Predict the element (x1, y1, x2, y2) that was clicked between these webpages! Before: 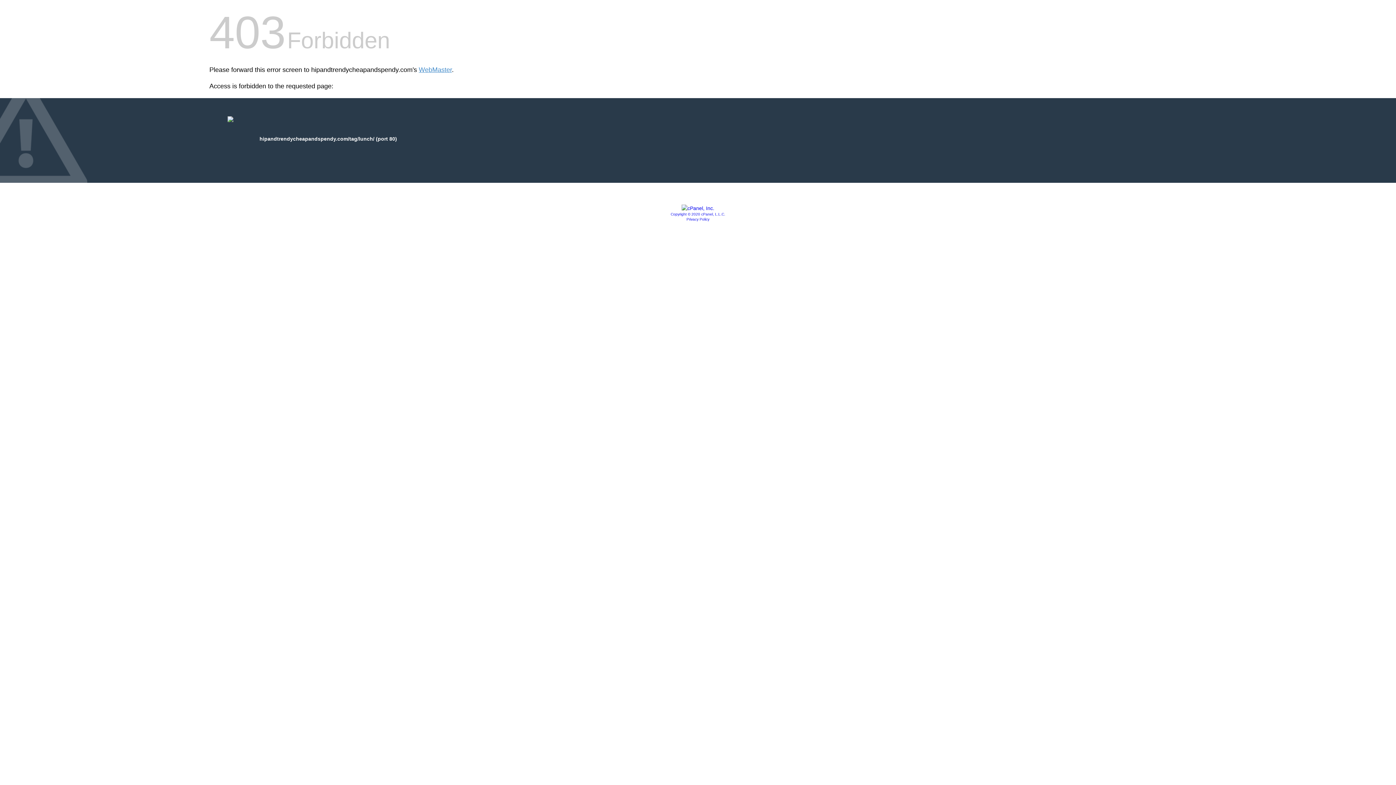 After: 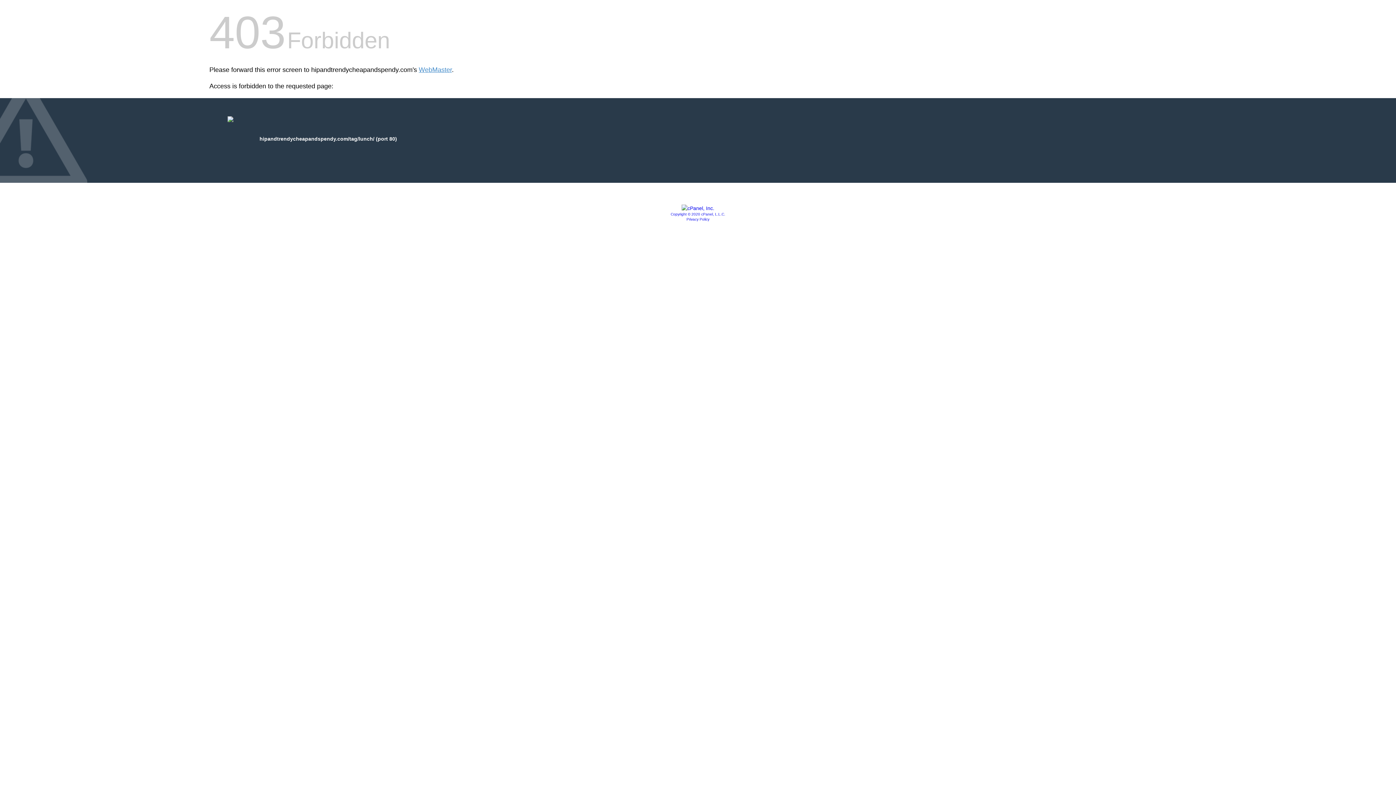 Action: bbox: (681, 205, 714, 211)